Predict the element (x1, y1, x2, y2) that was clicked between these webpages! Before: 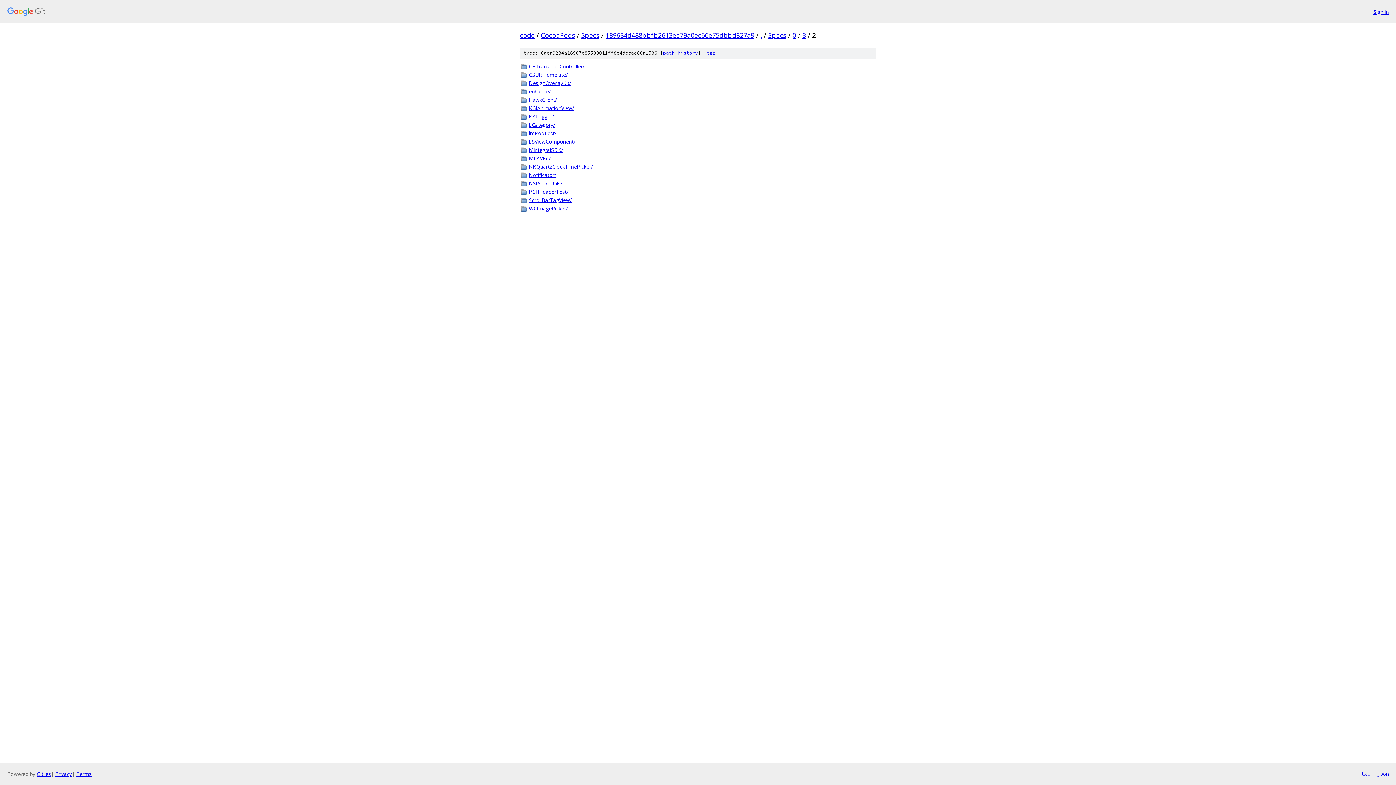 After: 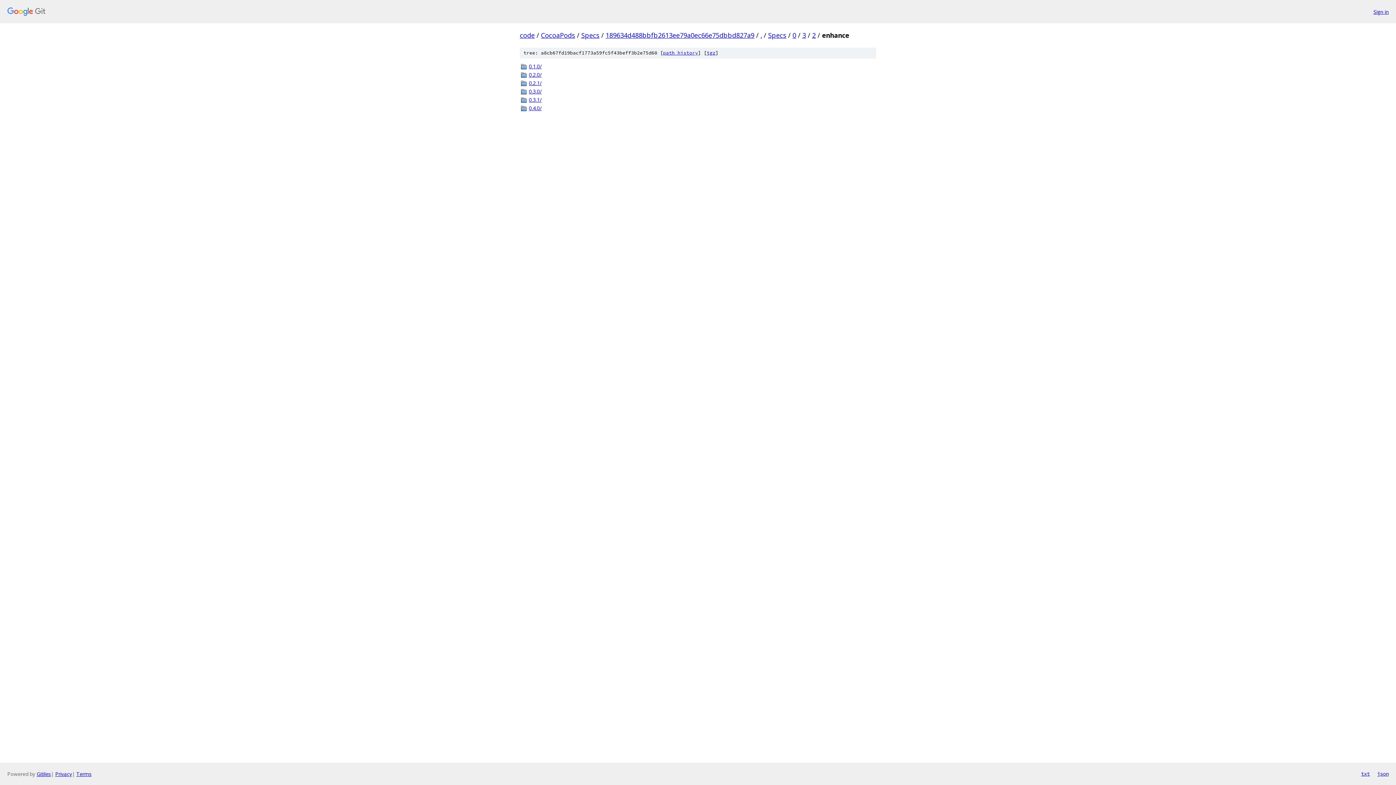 Action: label: enhance/ bbox: (529, 87, 876, 95)